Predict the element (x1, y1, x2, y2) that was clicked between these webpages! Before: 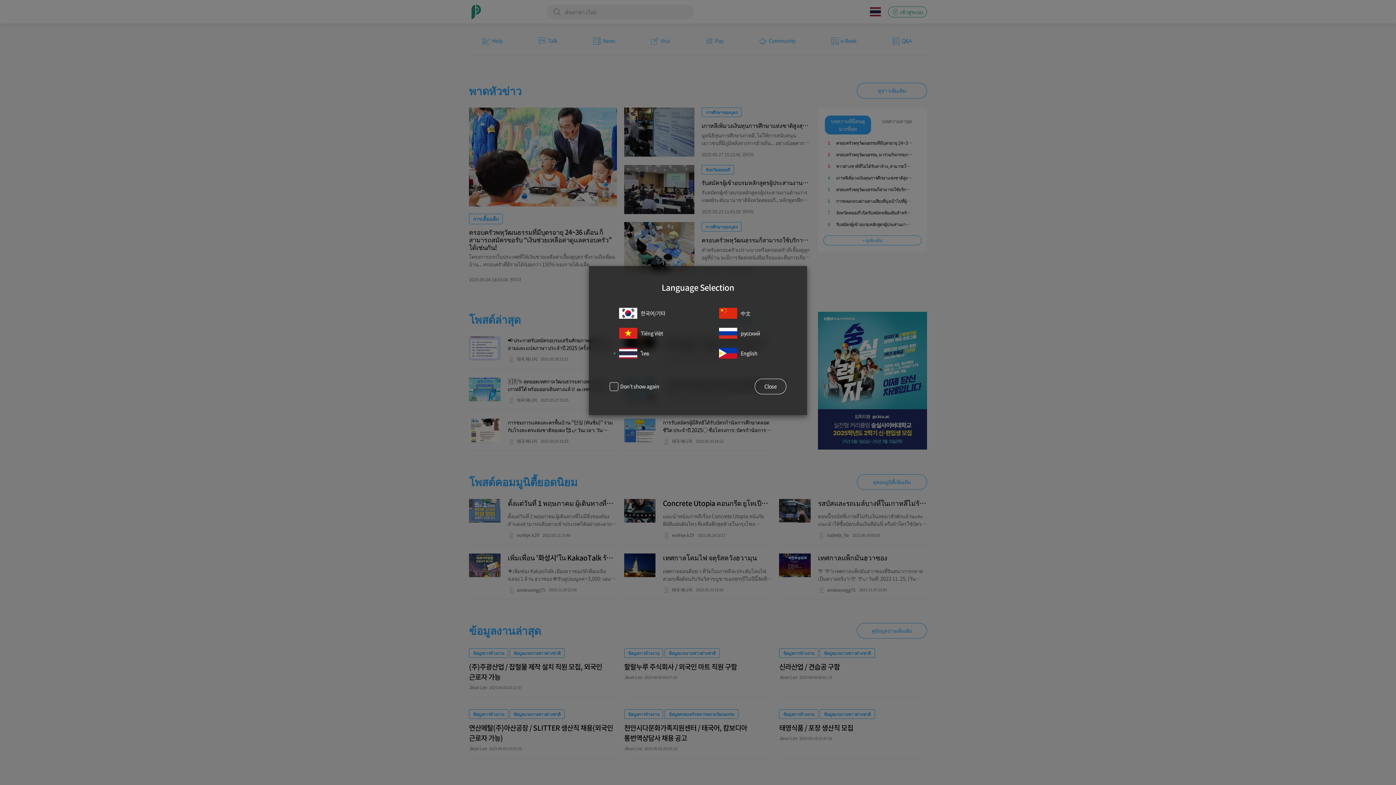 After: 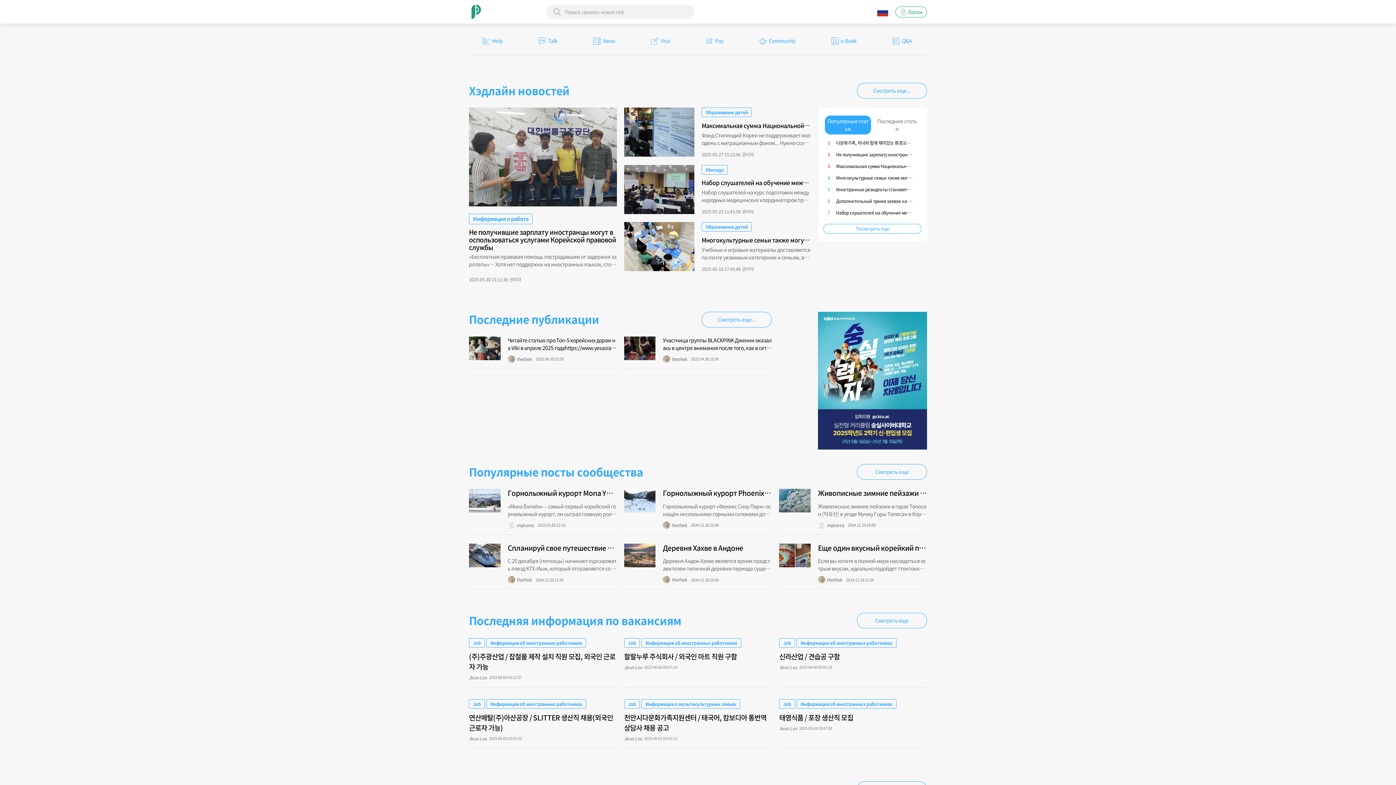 Action: label: русский bbox: (700, 328, 796, 338)